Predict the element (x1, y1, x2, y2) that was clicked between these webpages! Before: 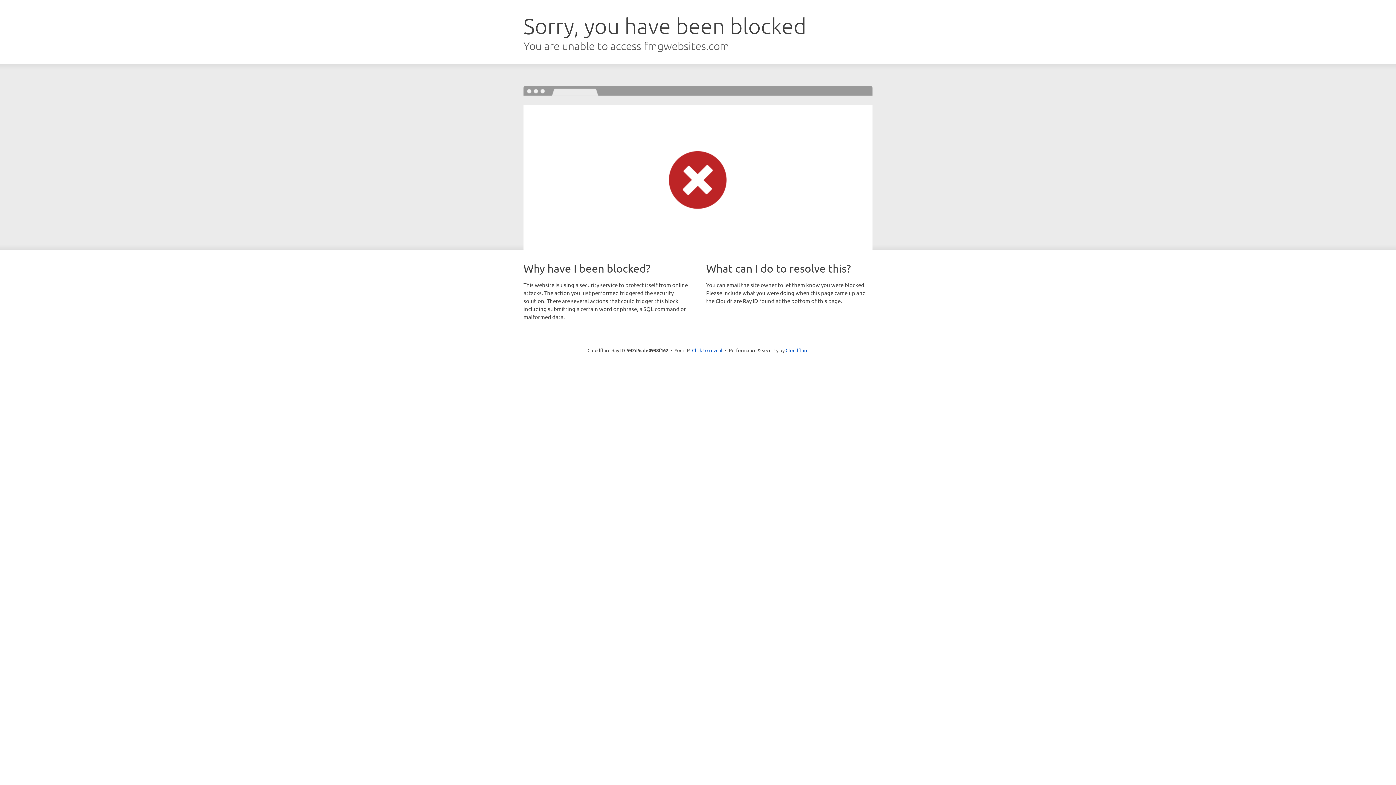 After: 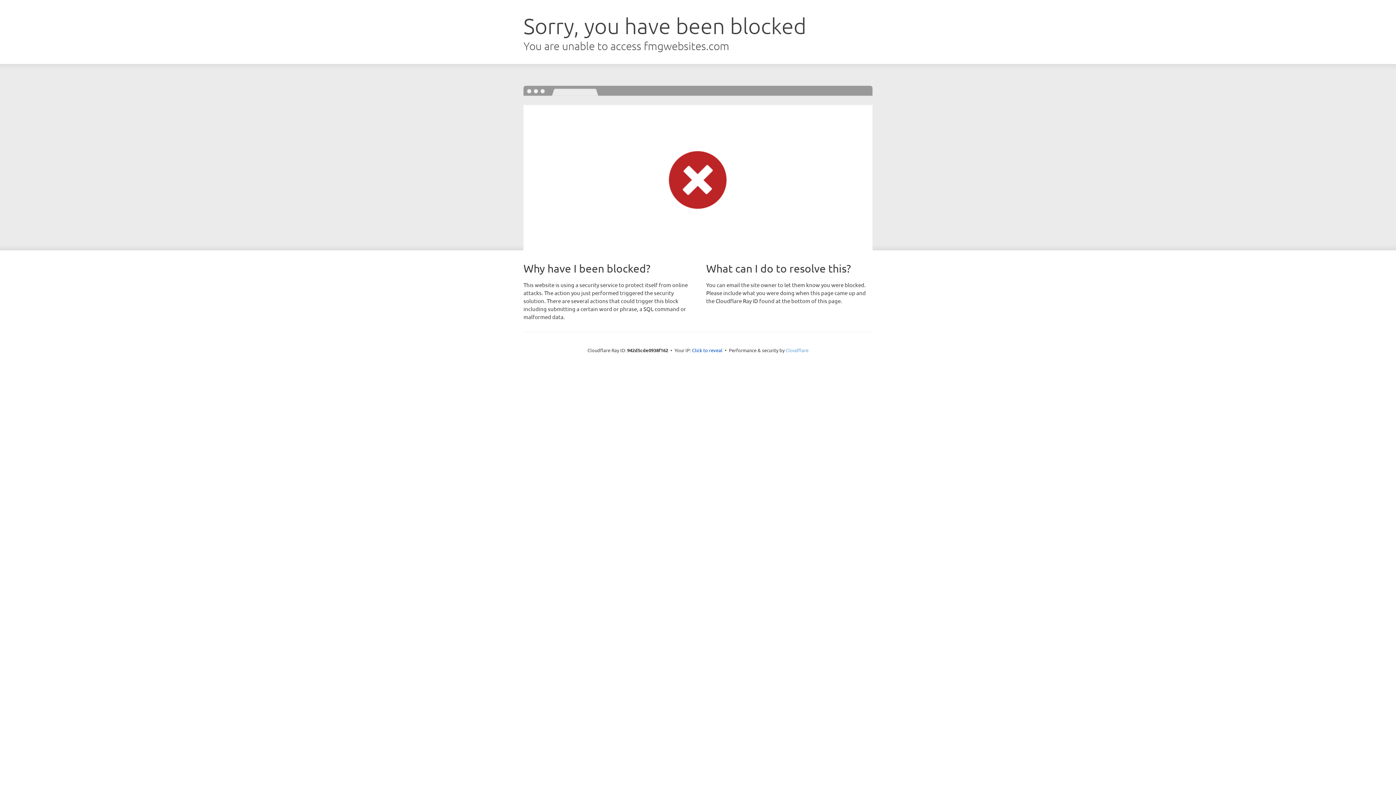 Action: bbox: (785, 347, 808, 353) label: Cloudflare